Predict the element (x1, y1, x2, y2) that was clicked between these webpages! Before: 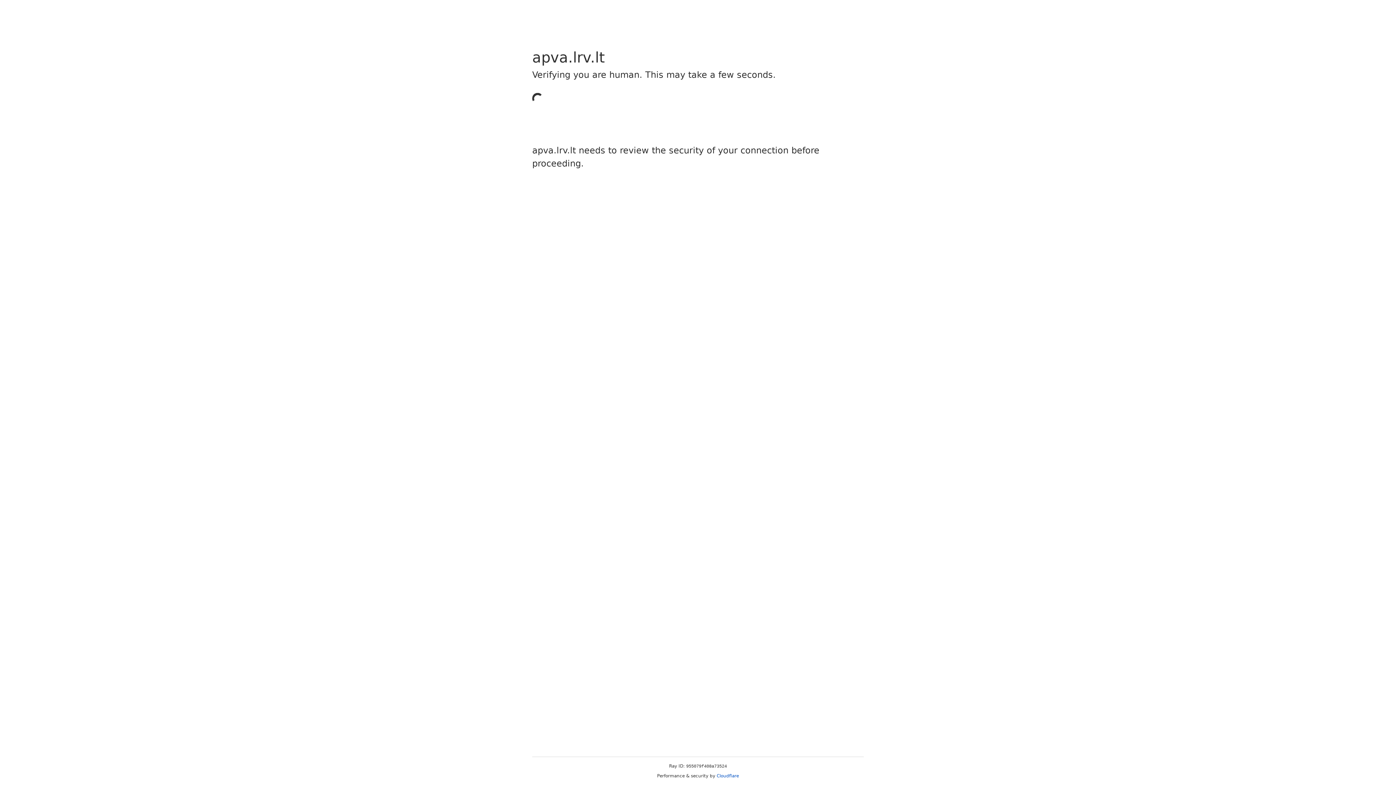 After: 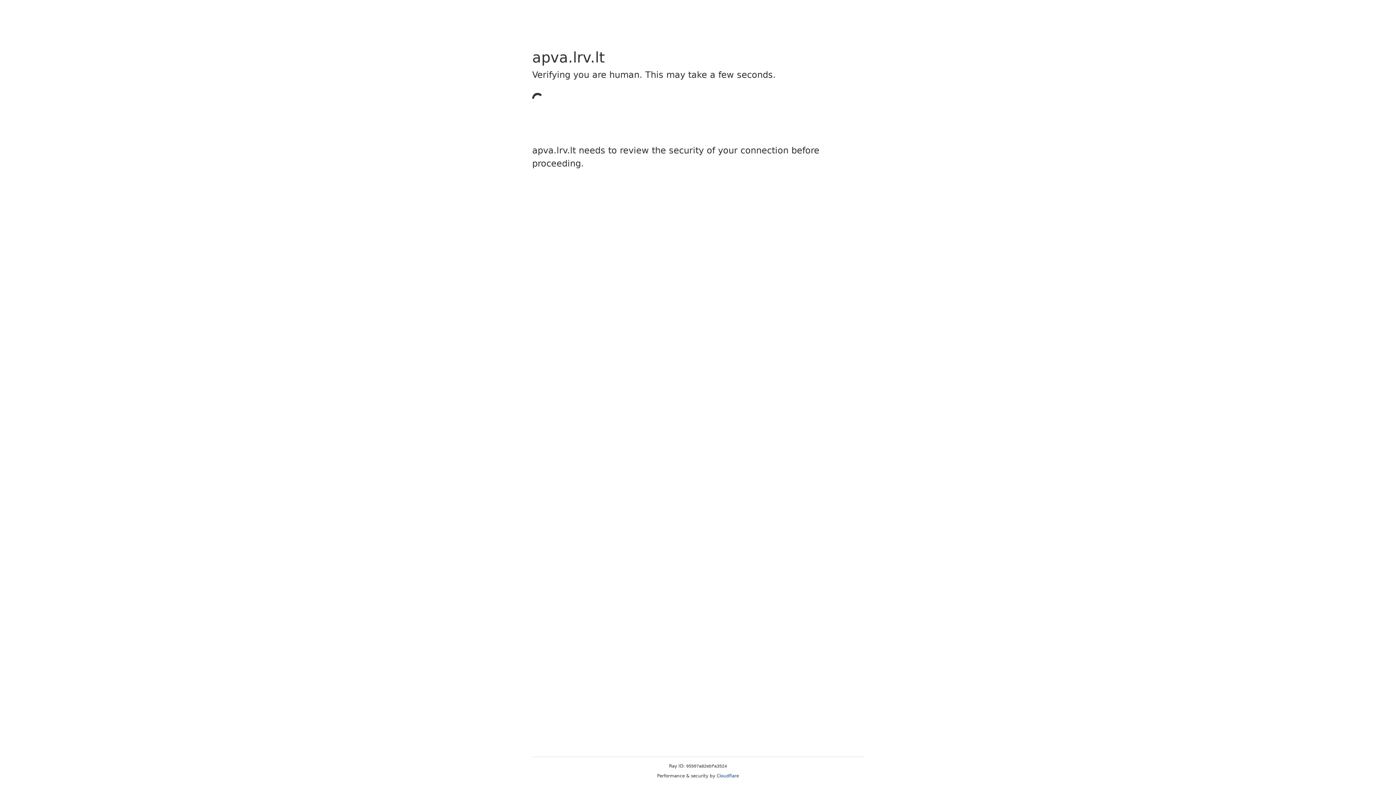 Action: bbox: (716, 773, 739, 778) label: Cloudflare